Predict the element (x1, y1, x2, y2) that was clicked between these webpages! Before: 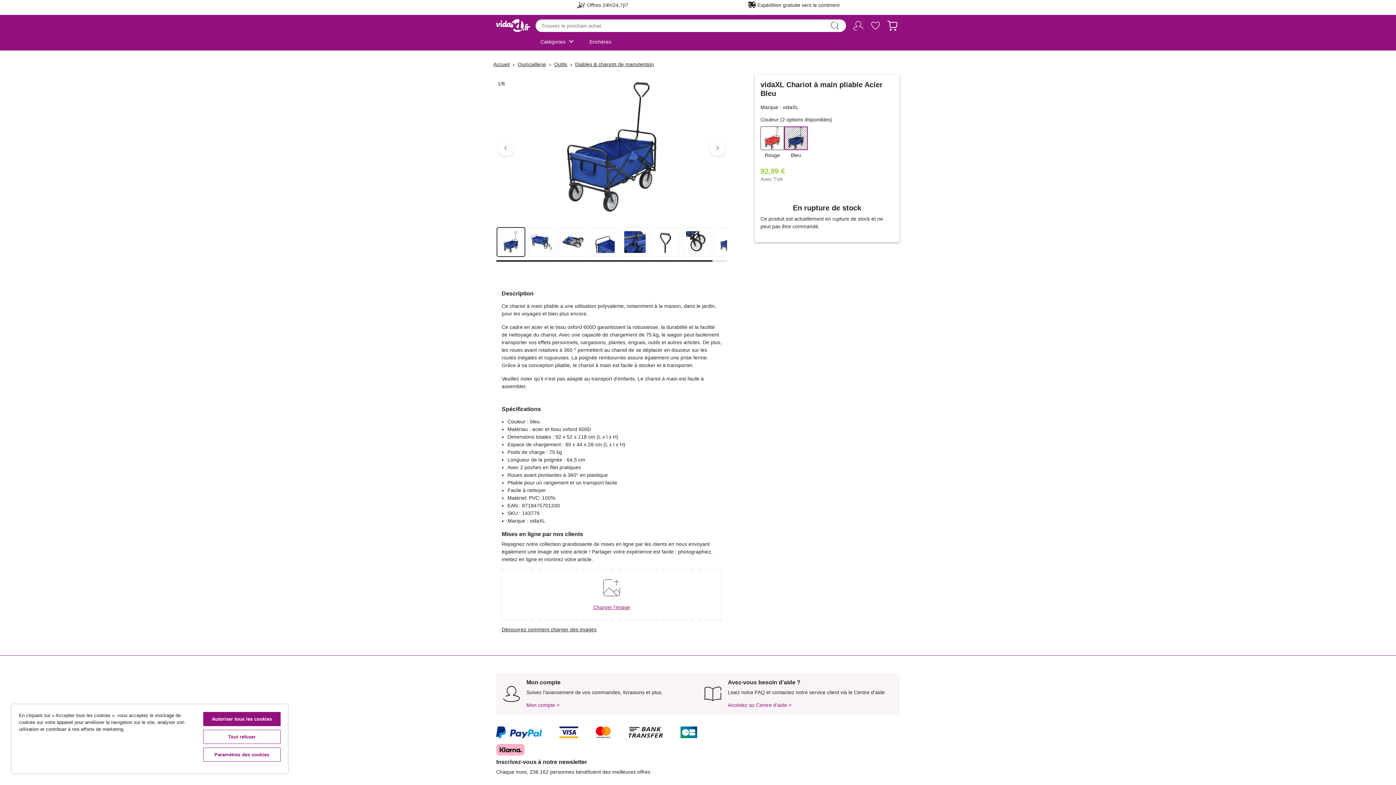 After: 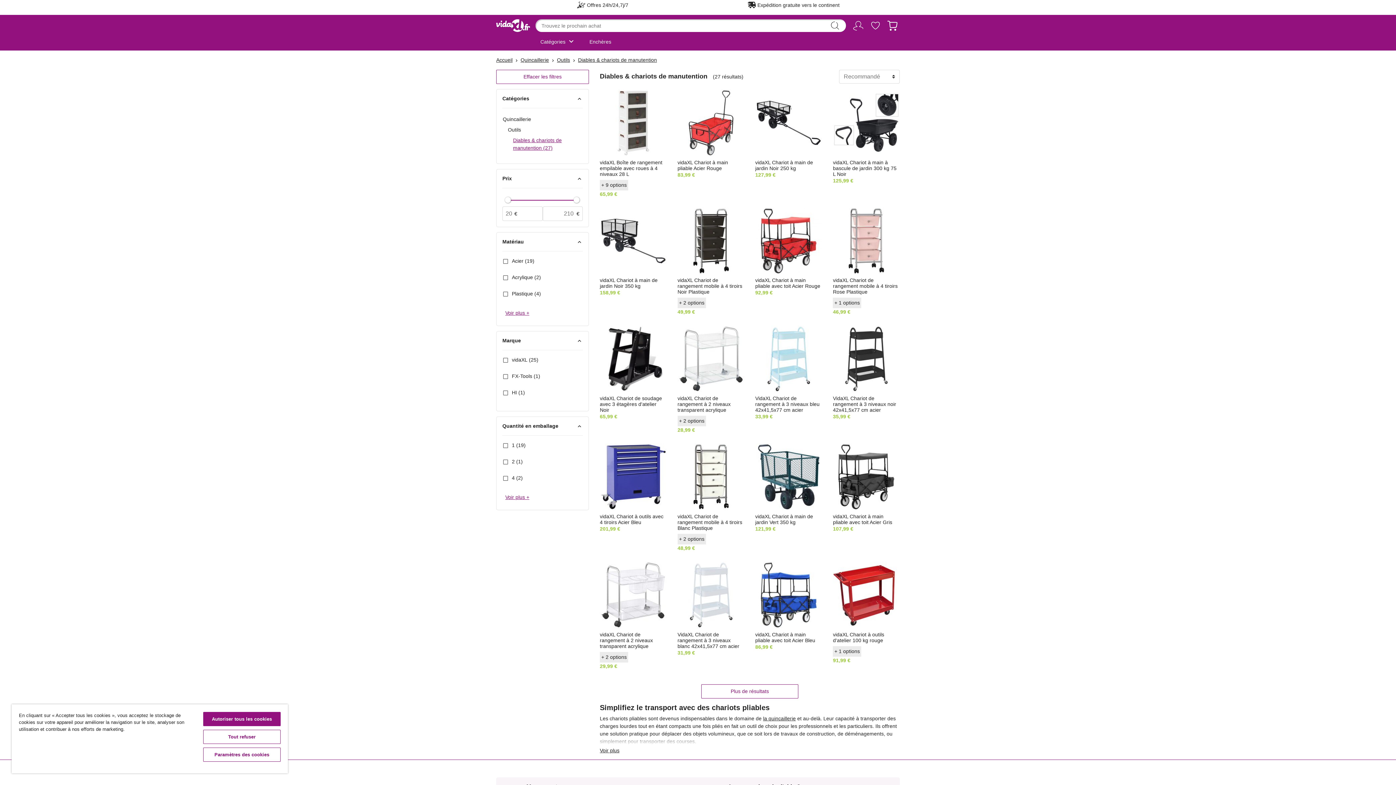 Action: label: Diables & chariots de manutention bbox: (575, 60, 654, 68)